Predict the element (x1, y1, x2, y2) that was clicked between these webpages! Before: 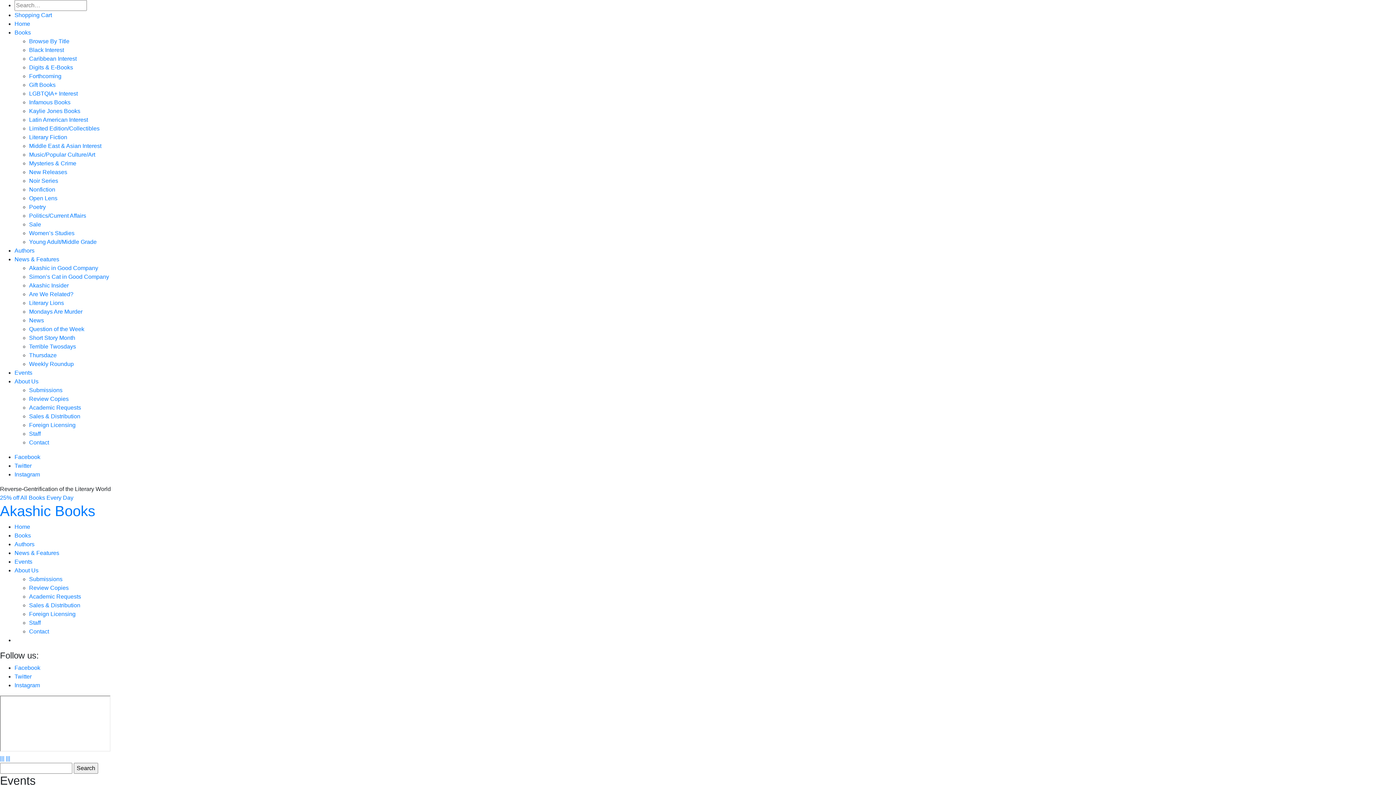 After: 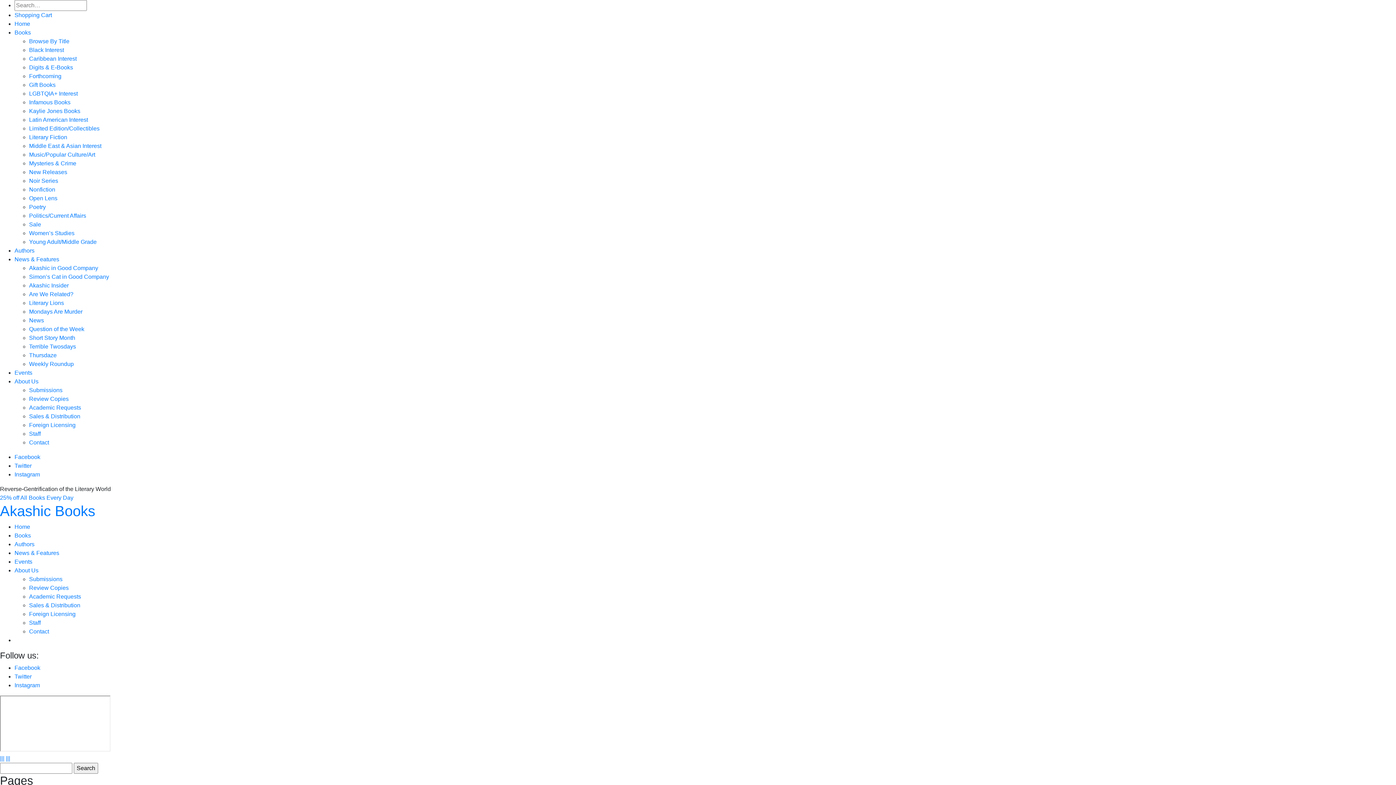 Action: bbox: (29, 585, 68, 591) label: Review Copies